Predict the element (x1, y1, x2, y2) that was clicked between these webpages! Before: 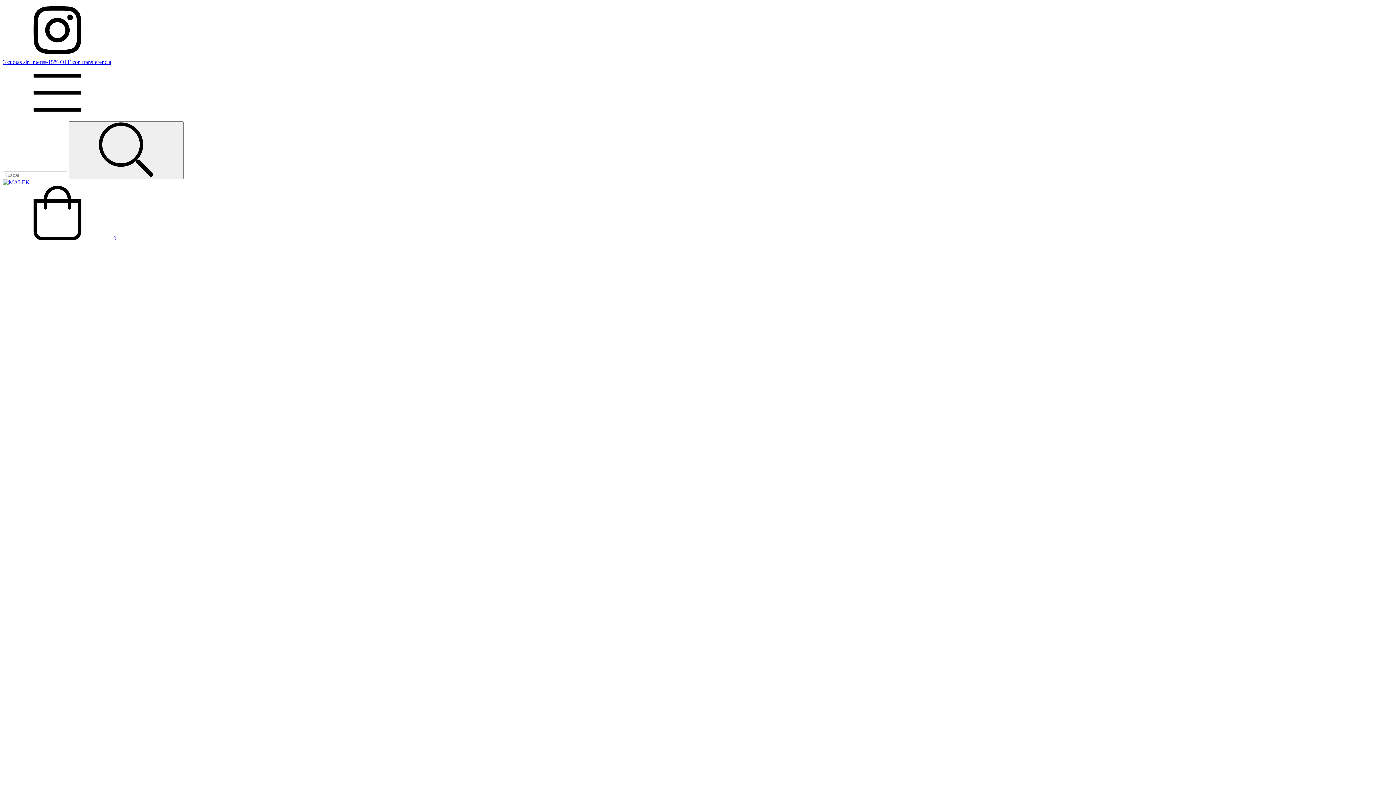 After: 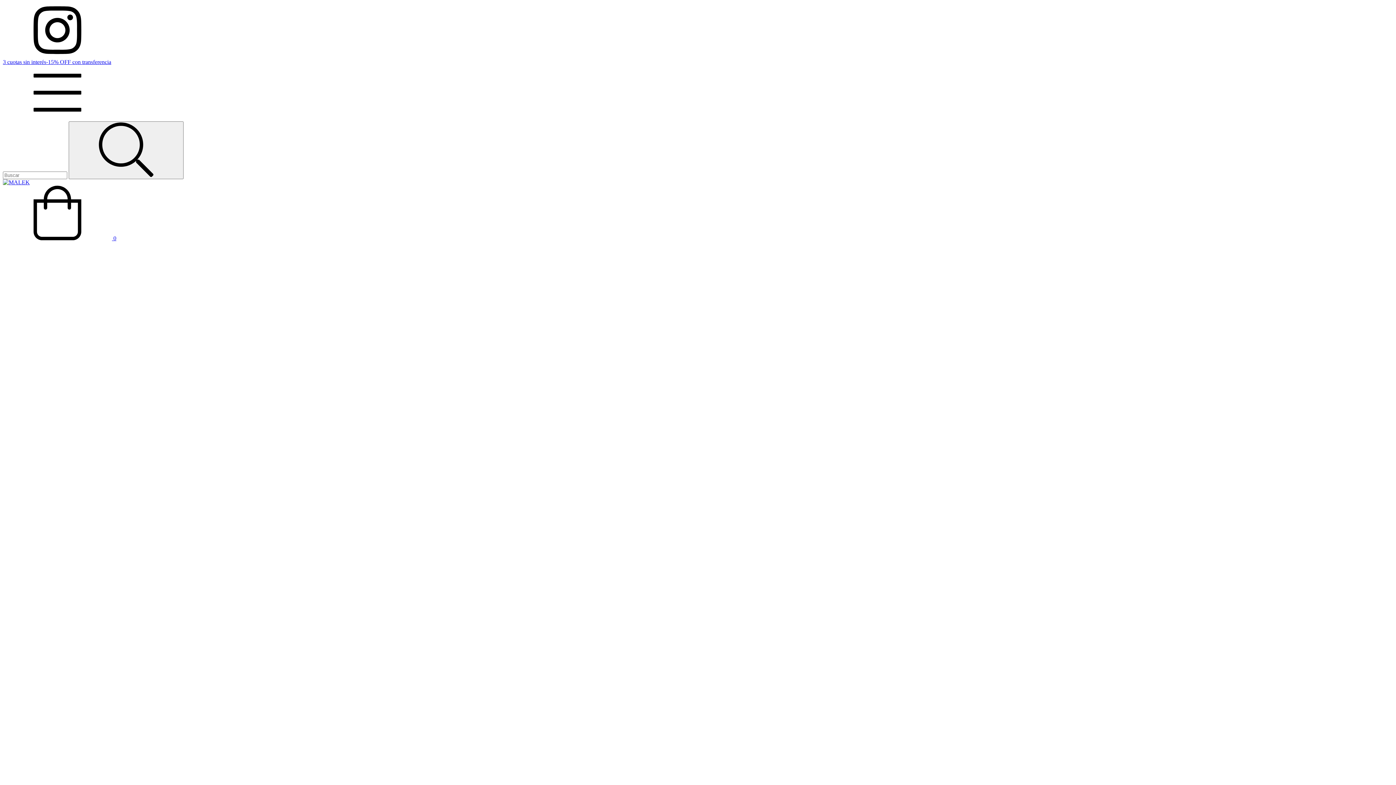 Action: label:  0 bbox: (2, 235, 116, 241)